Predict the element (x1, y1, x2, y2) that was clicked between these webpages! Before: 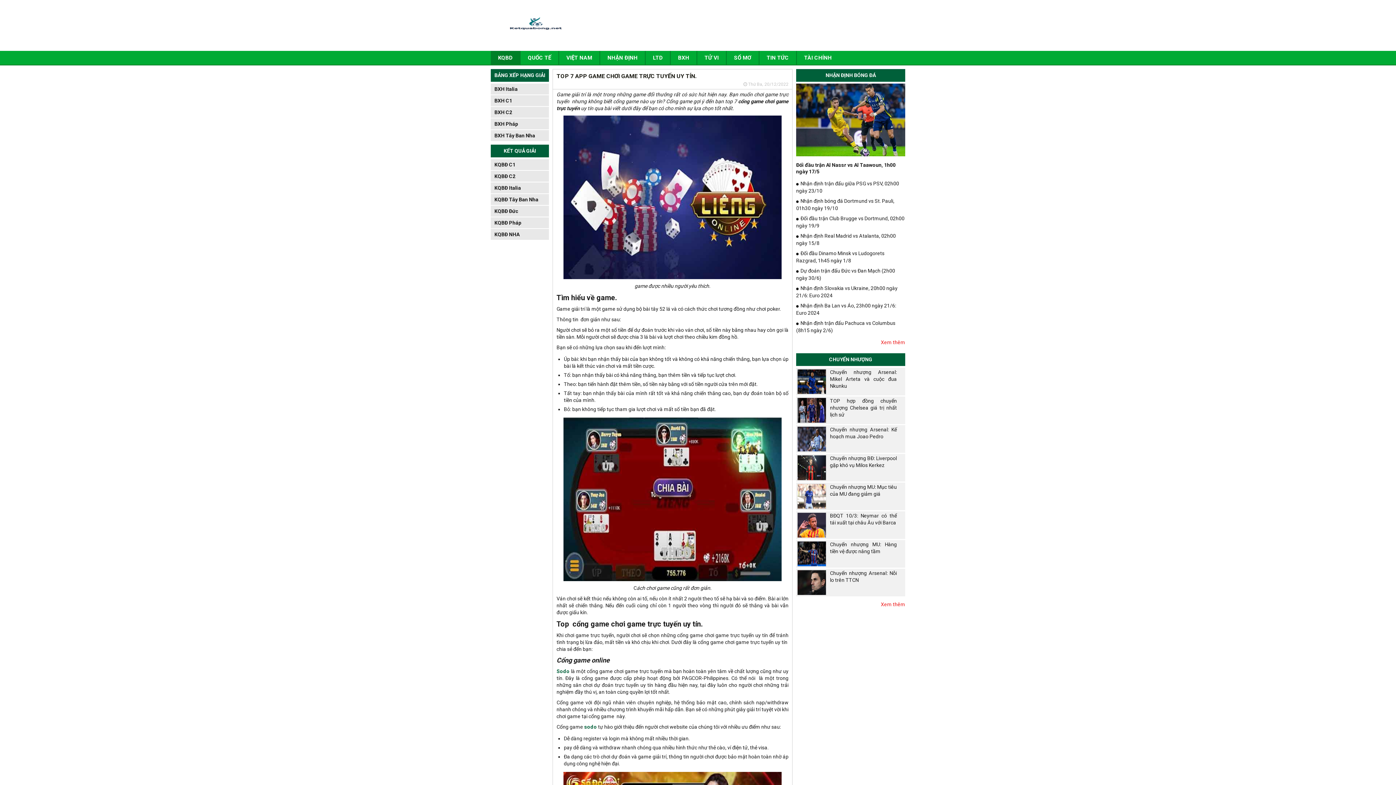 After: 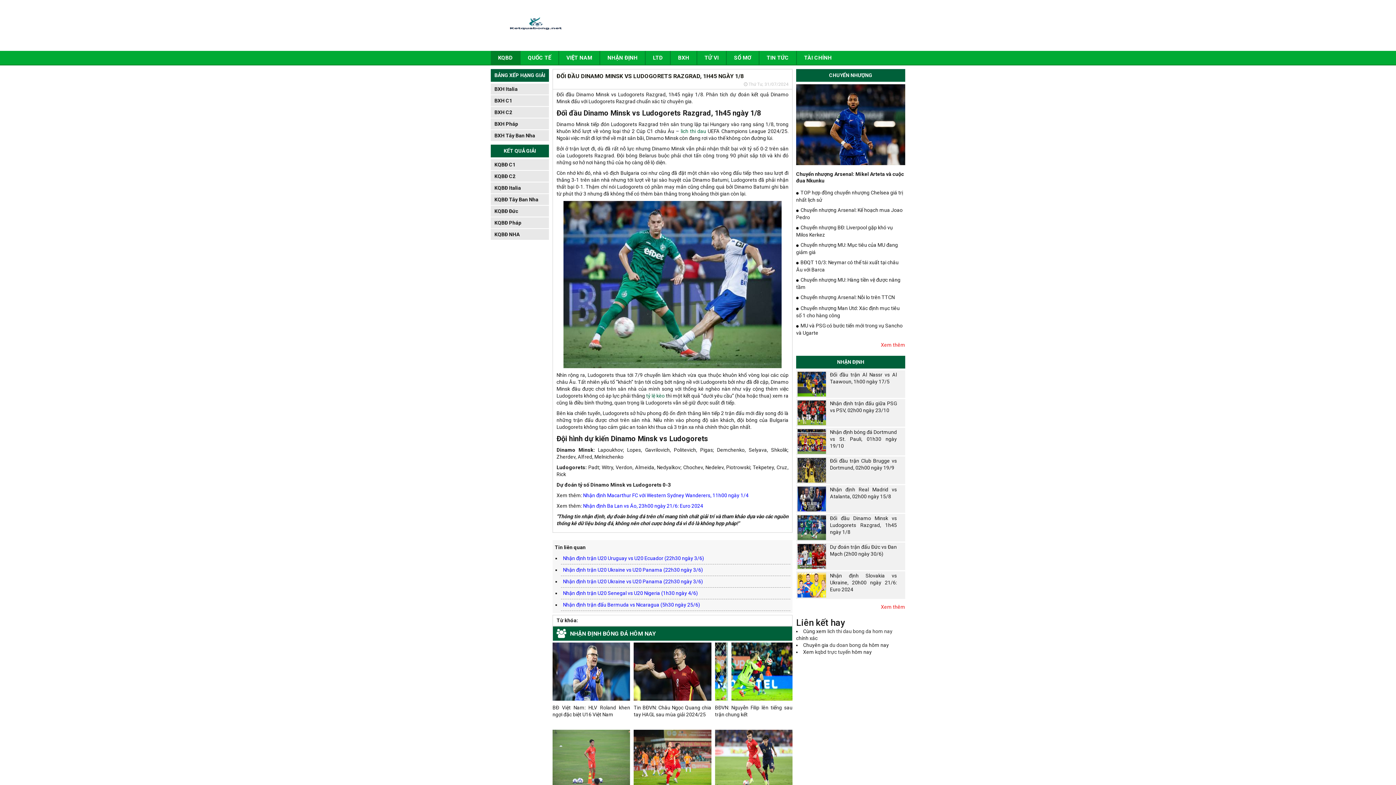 Action: label: Đối đầu Dinamo Minsk vs Ludogorets Razgrad, 1h45 ngày 1/8 bbox: (796, 250, 905, 264)